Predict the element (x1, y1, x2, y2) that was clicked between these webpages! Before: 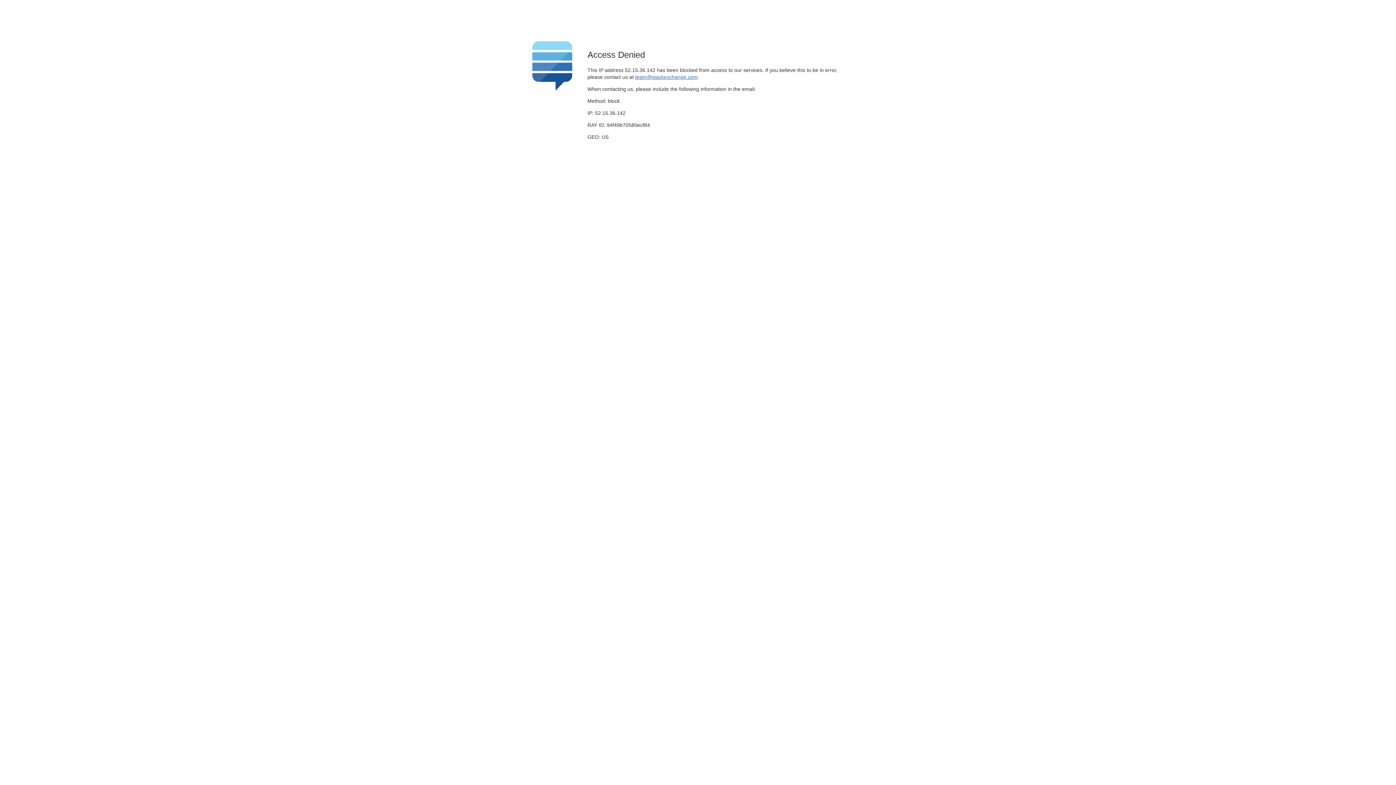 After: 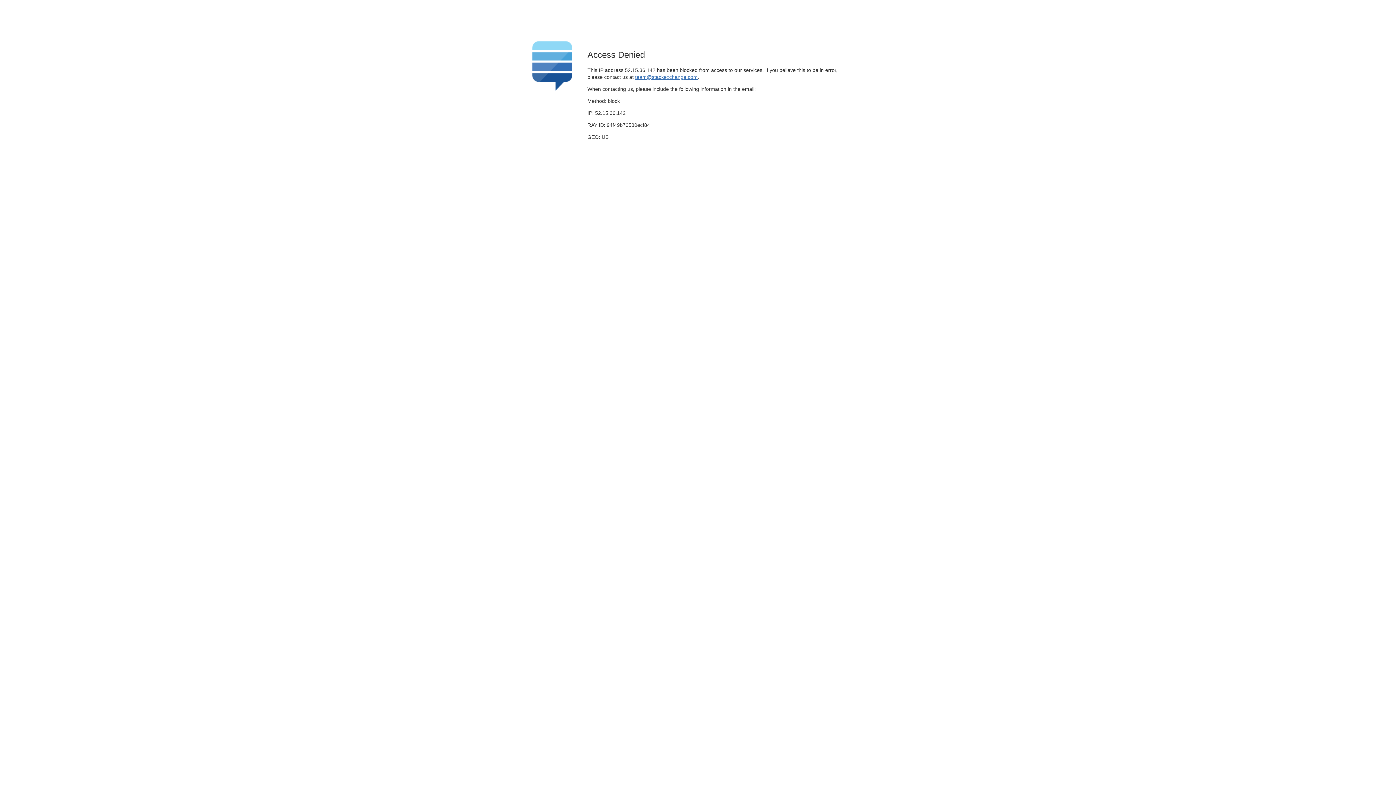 Action: label: team@stackexchange.com bbox: (635, 74, 697, 79)